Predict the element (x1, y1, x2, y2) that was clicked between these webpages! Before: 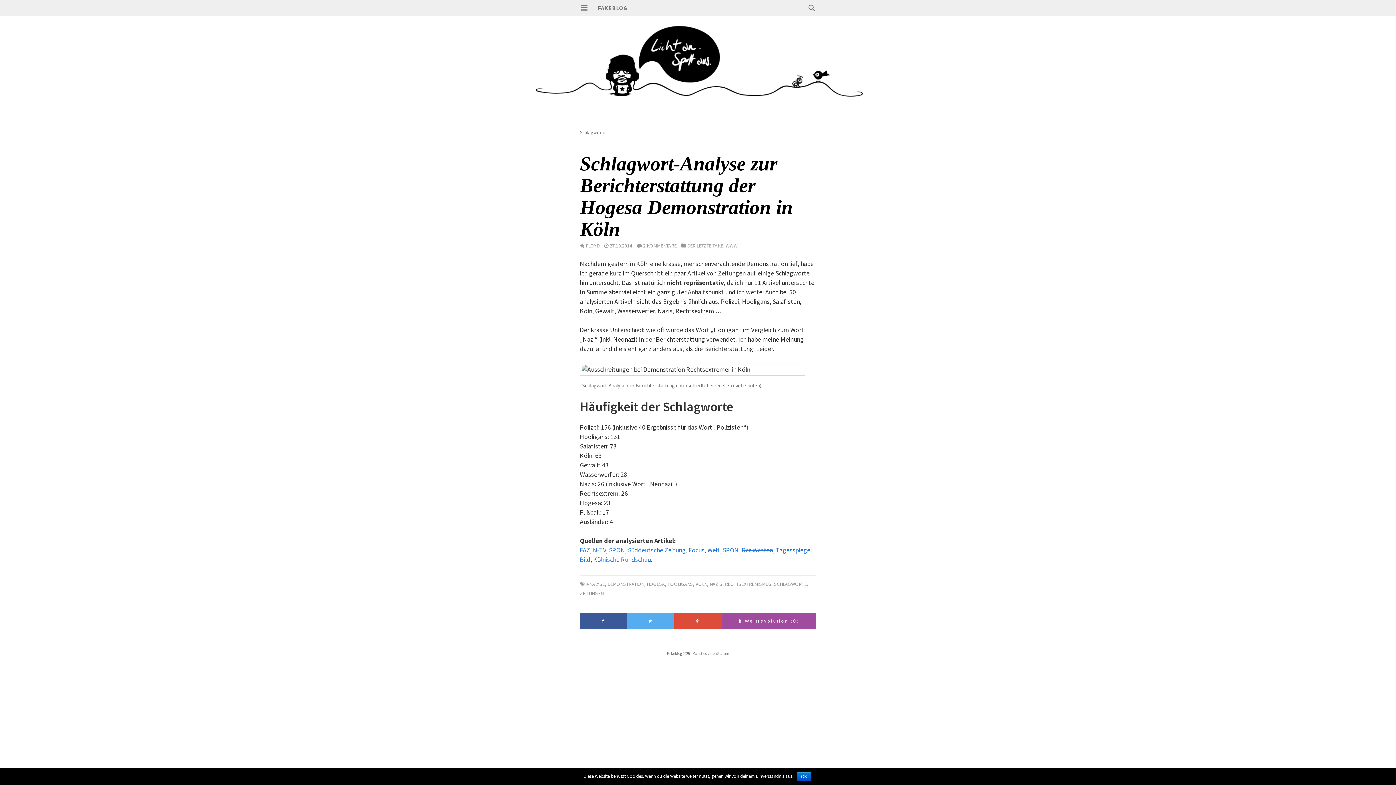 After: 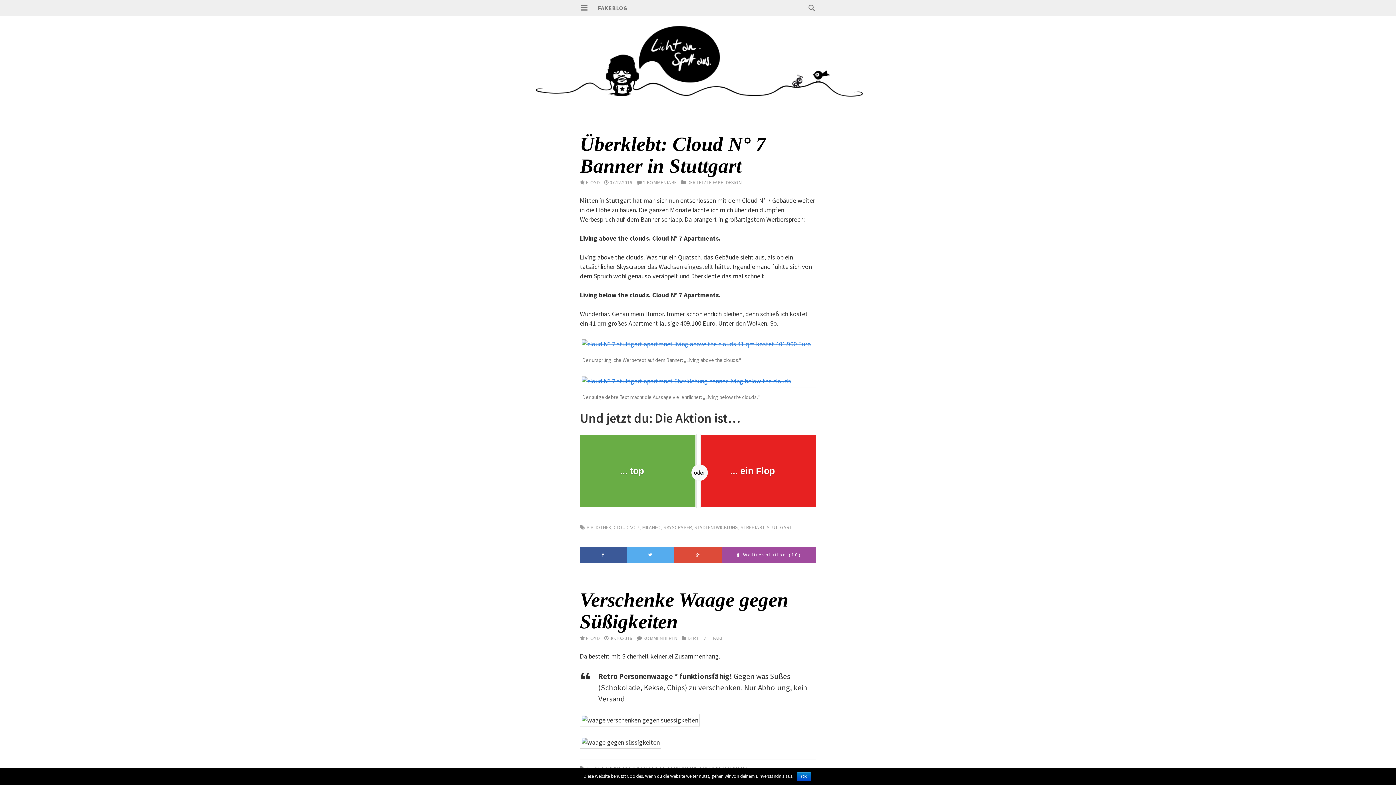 Action: bbox: (0, 0, 1396, 98)